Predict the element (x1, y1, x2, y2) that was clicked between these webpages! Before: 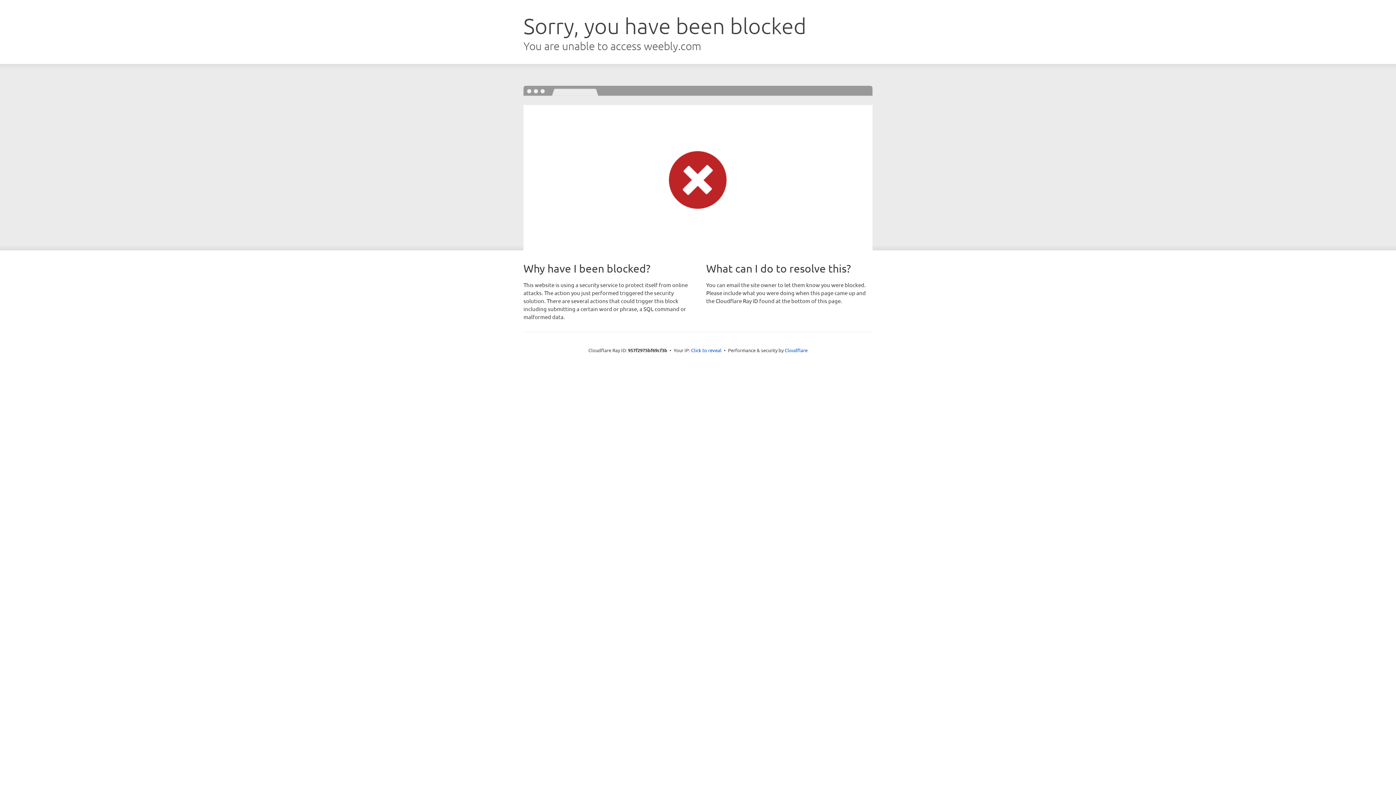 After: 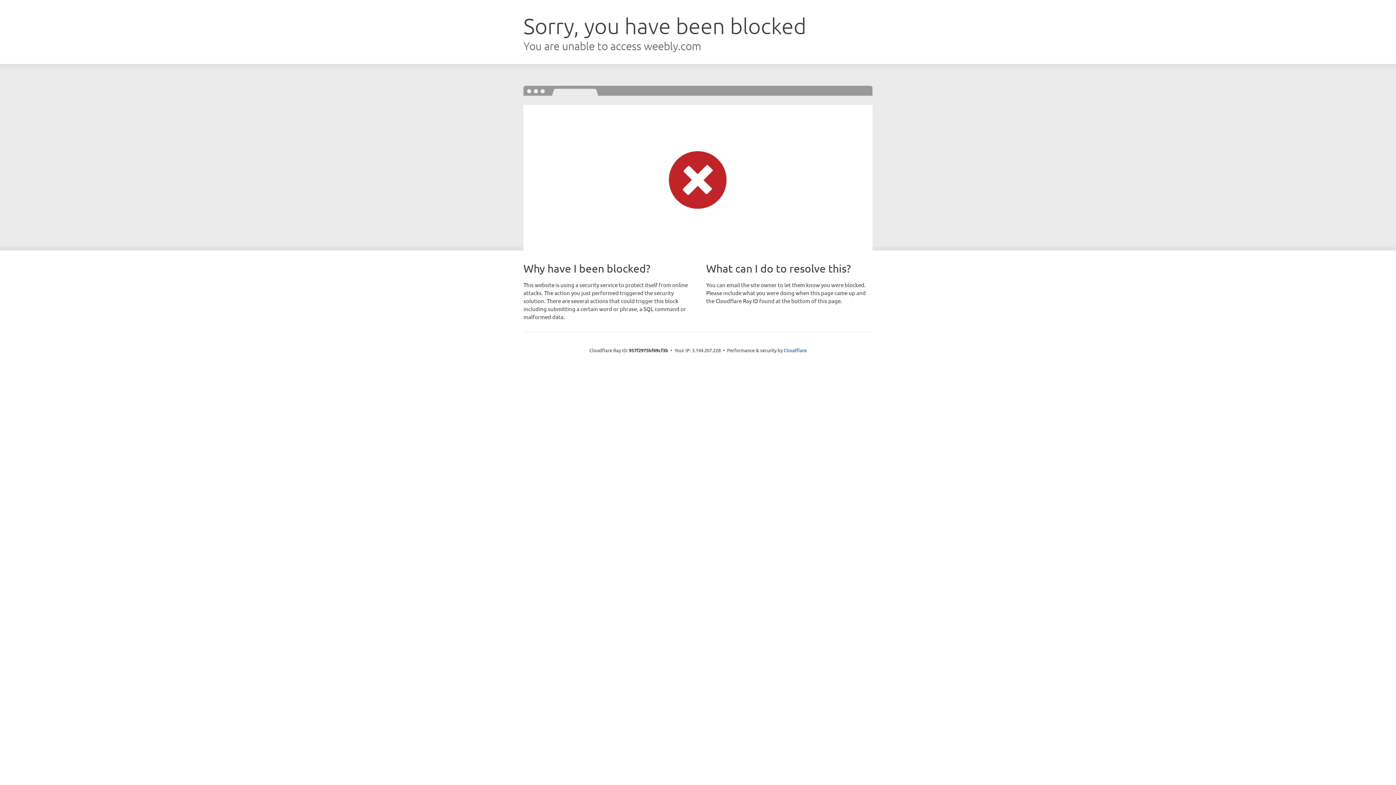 Action: label: Click to reveal bbox: (691, 346, 721, 353)